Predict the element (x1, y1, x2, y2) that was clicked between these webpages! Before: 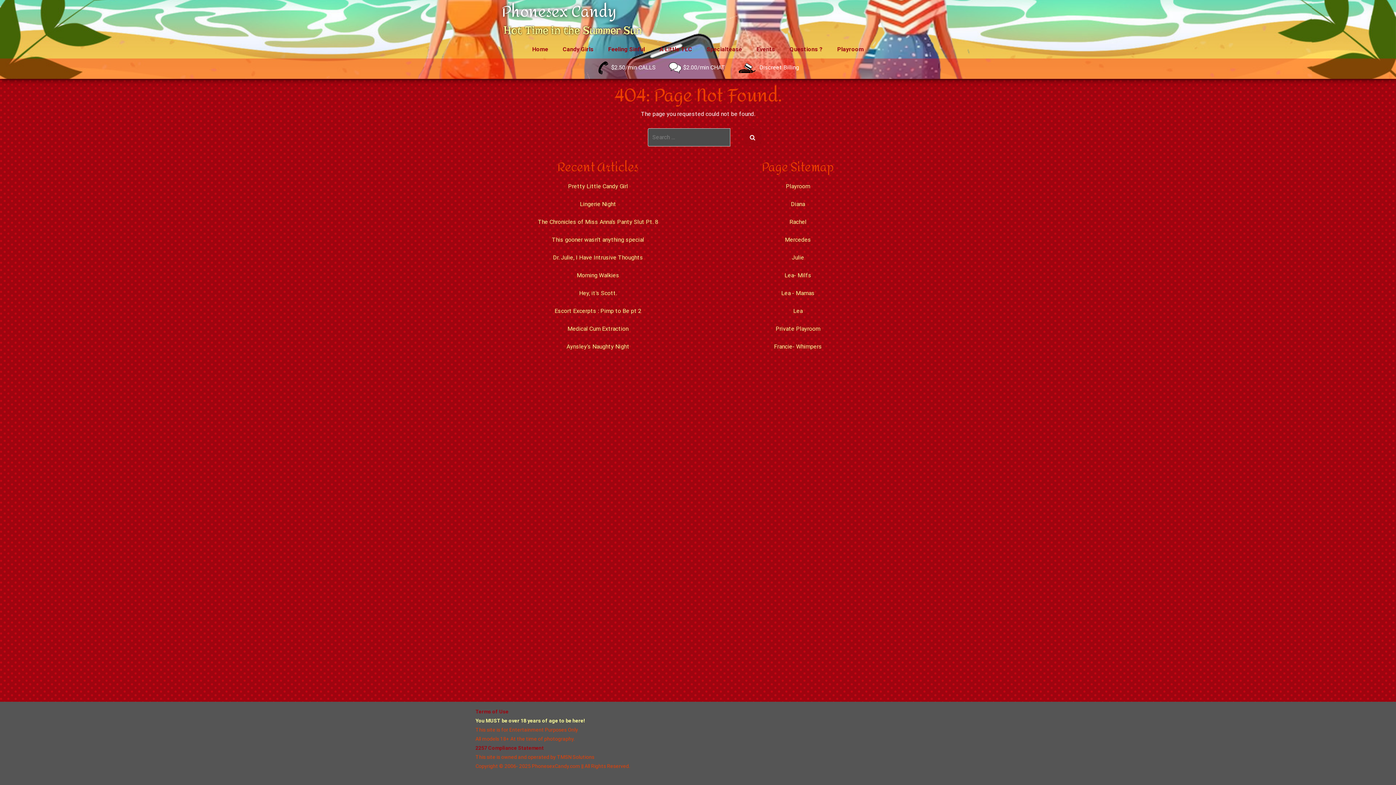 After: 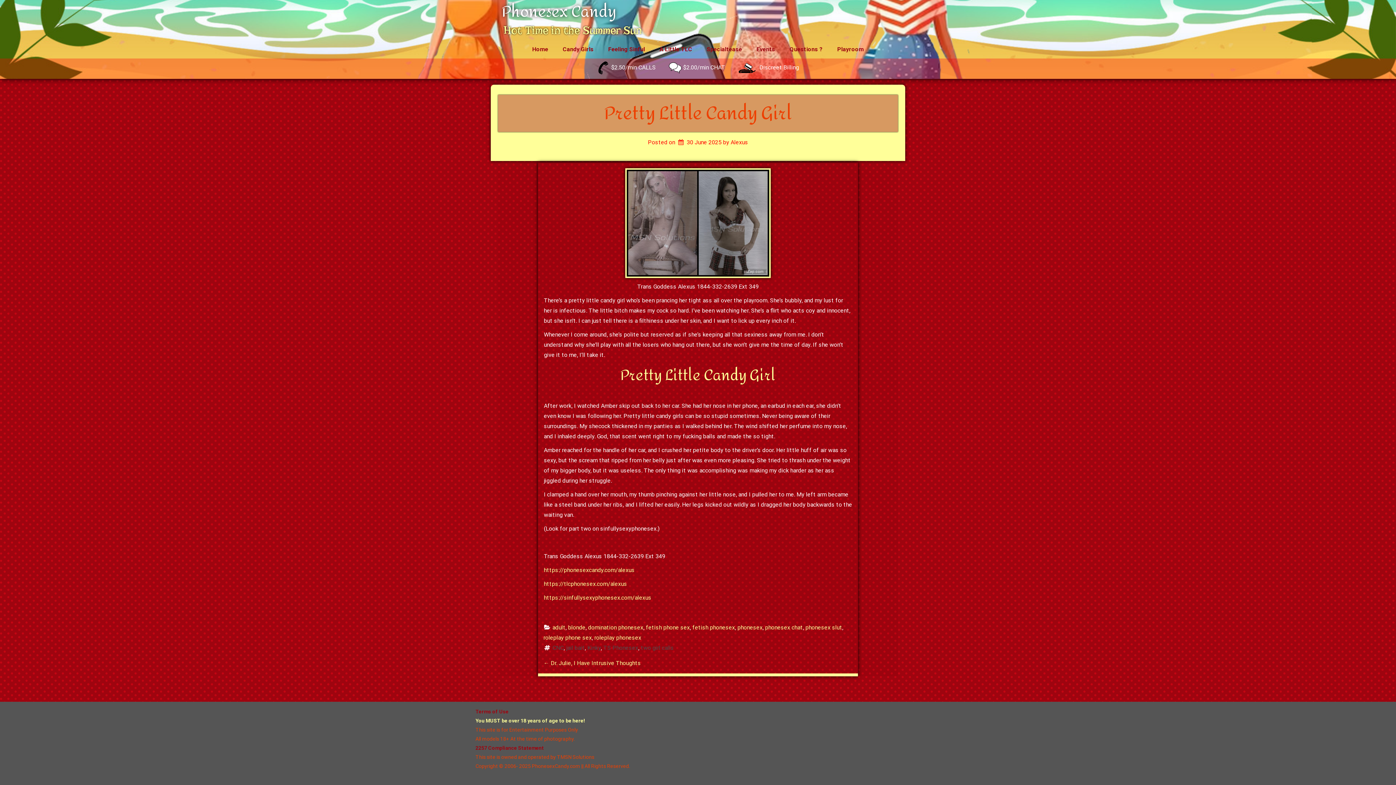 Action: label: Pretty Little Candy Girl bbox: (568, 182, 628, 189)